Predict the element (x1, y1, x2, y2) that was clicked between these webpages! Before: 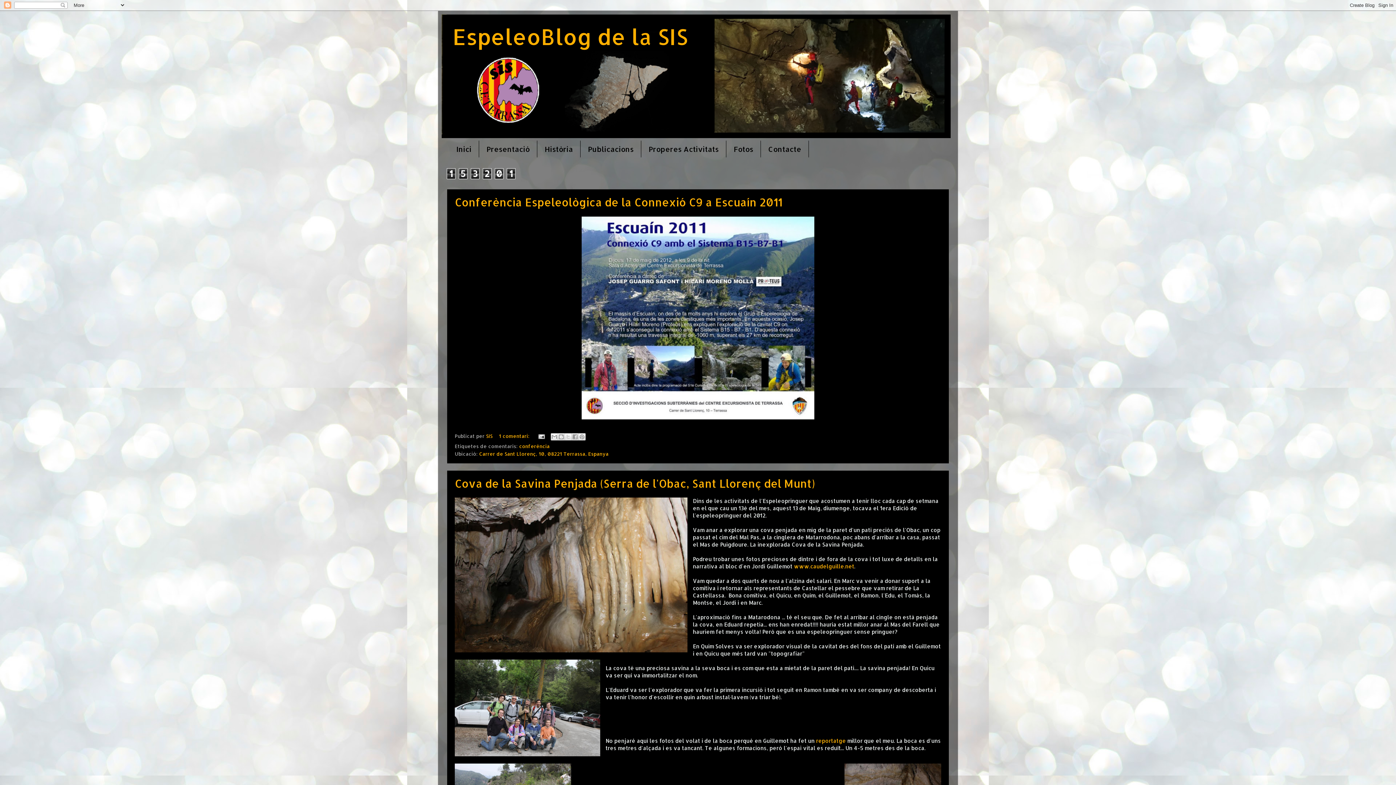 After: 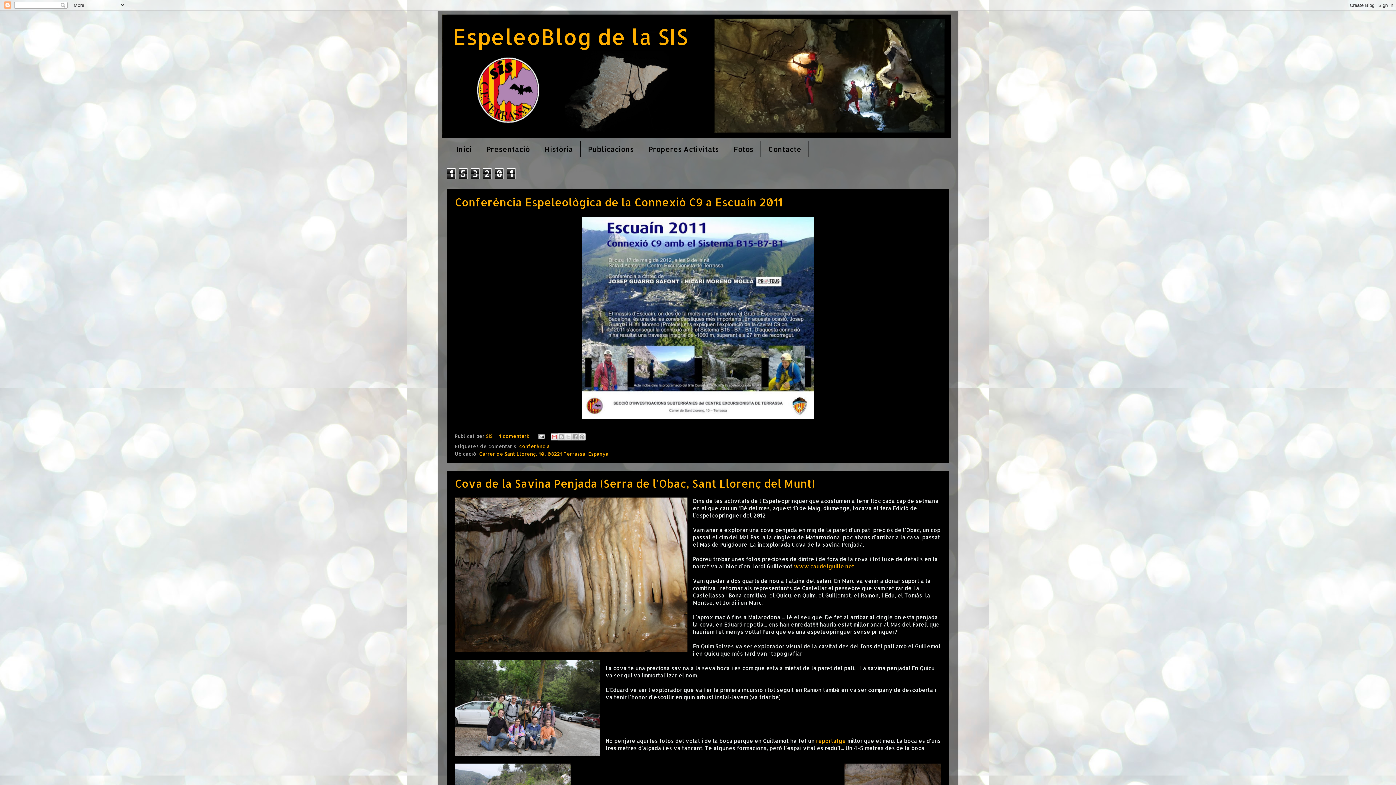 Action: label: Envia per correu electrònic bbox: (551, 433, 558, 440)